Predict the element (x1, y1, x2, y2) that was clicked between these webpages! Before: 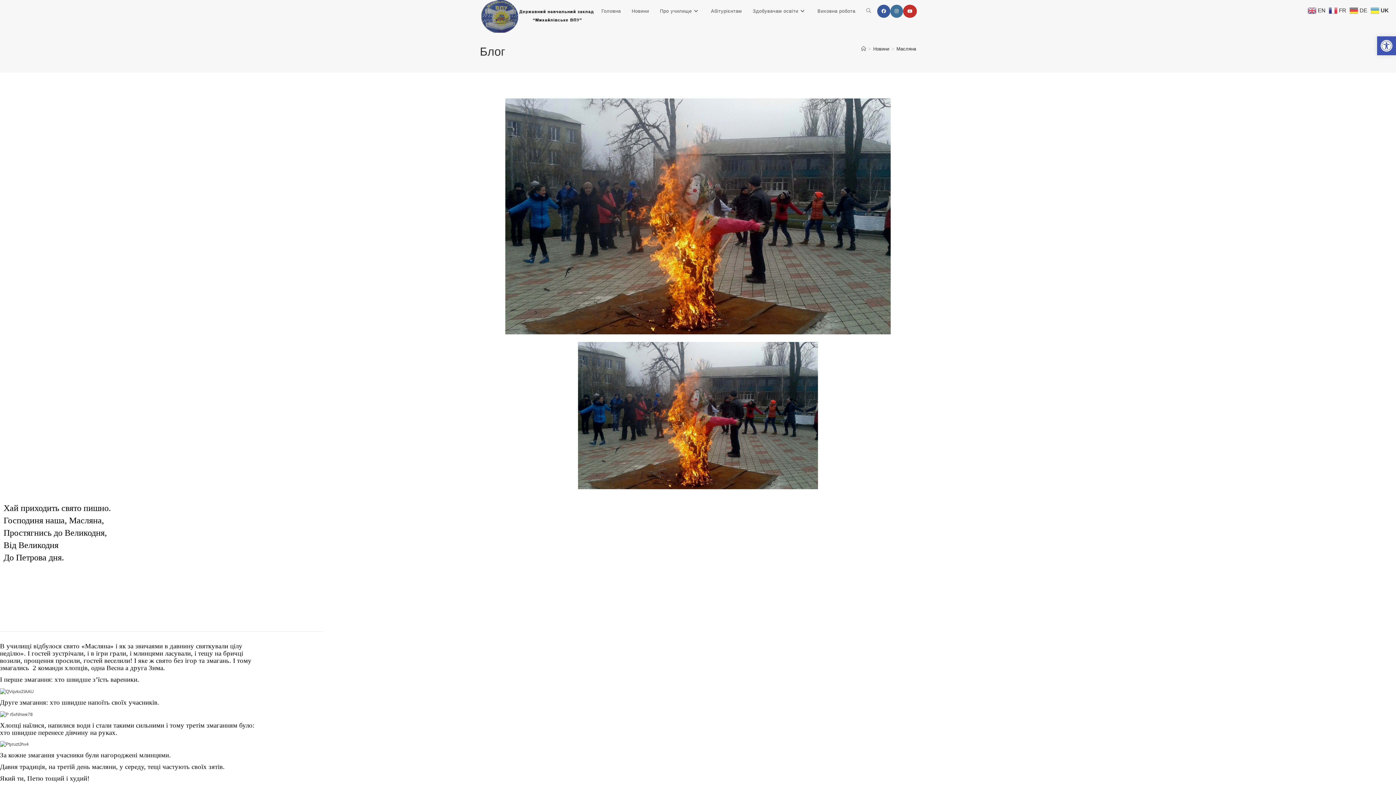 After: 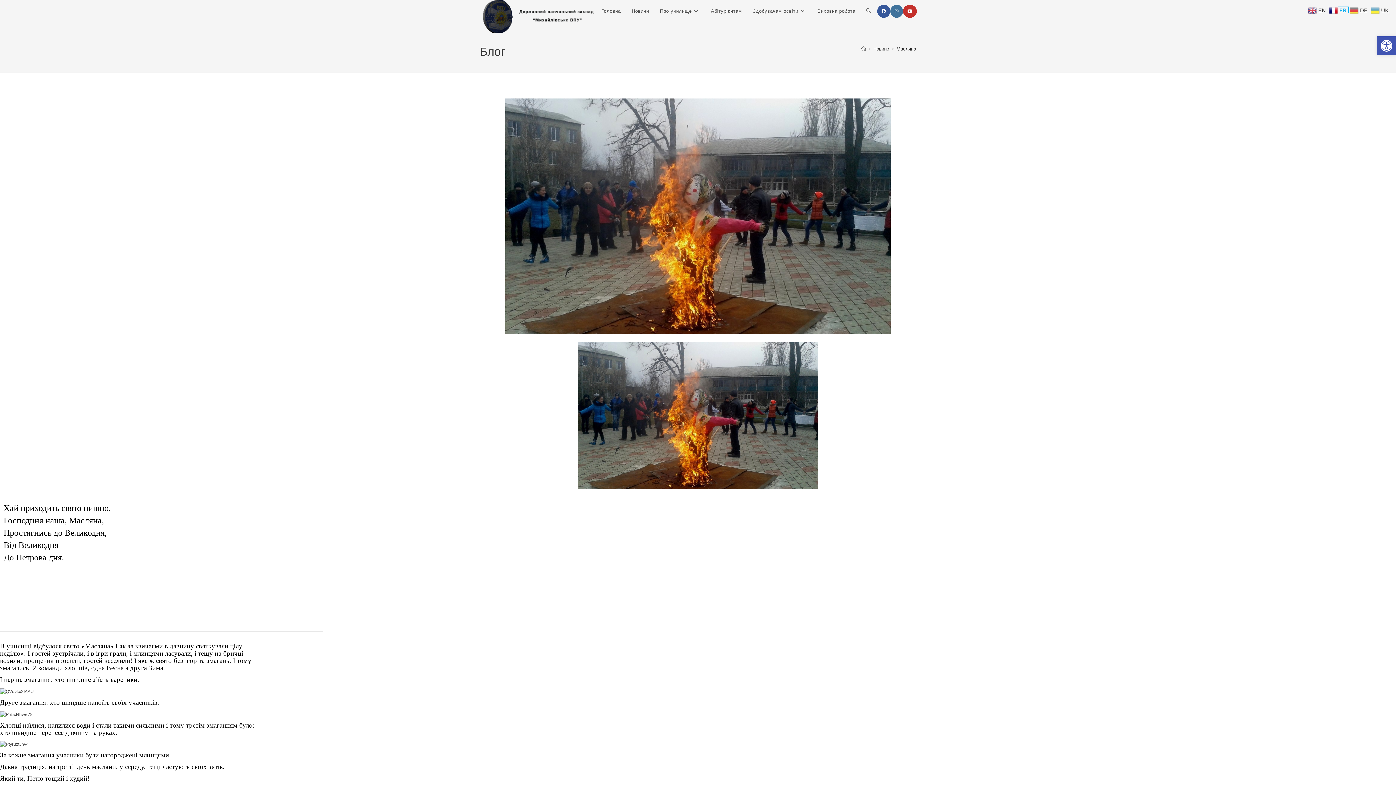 Action: bbox: (1329, 6, 1348, 12) label:  FR